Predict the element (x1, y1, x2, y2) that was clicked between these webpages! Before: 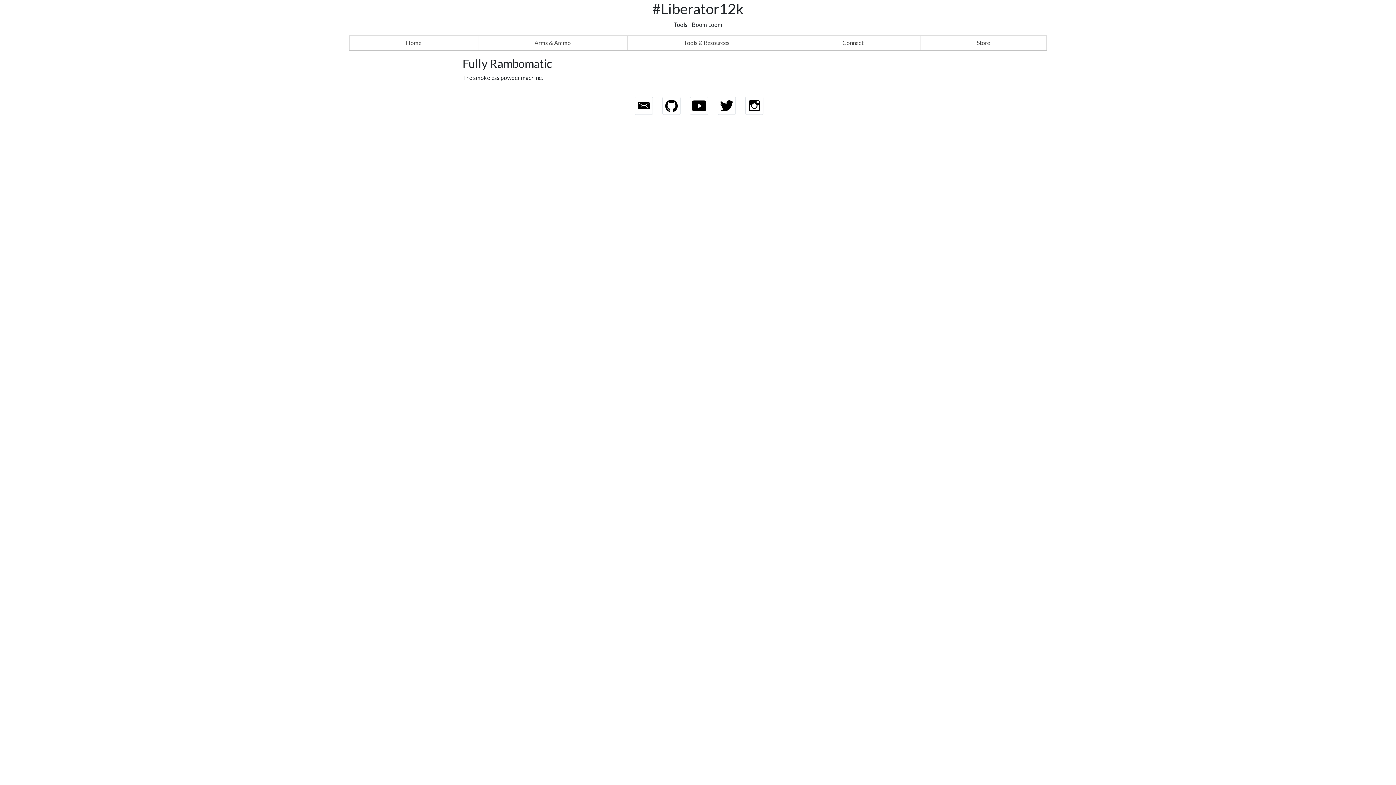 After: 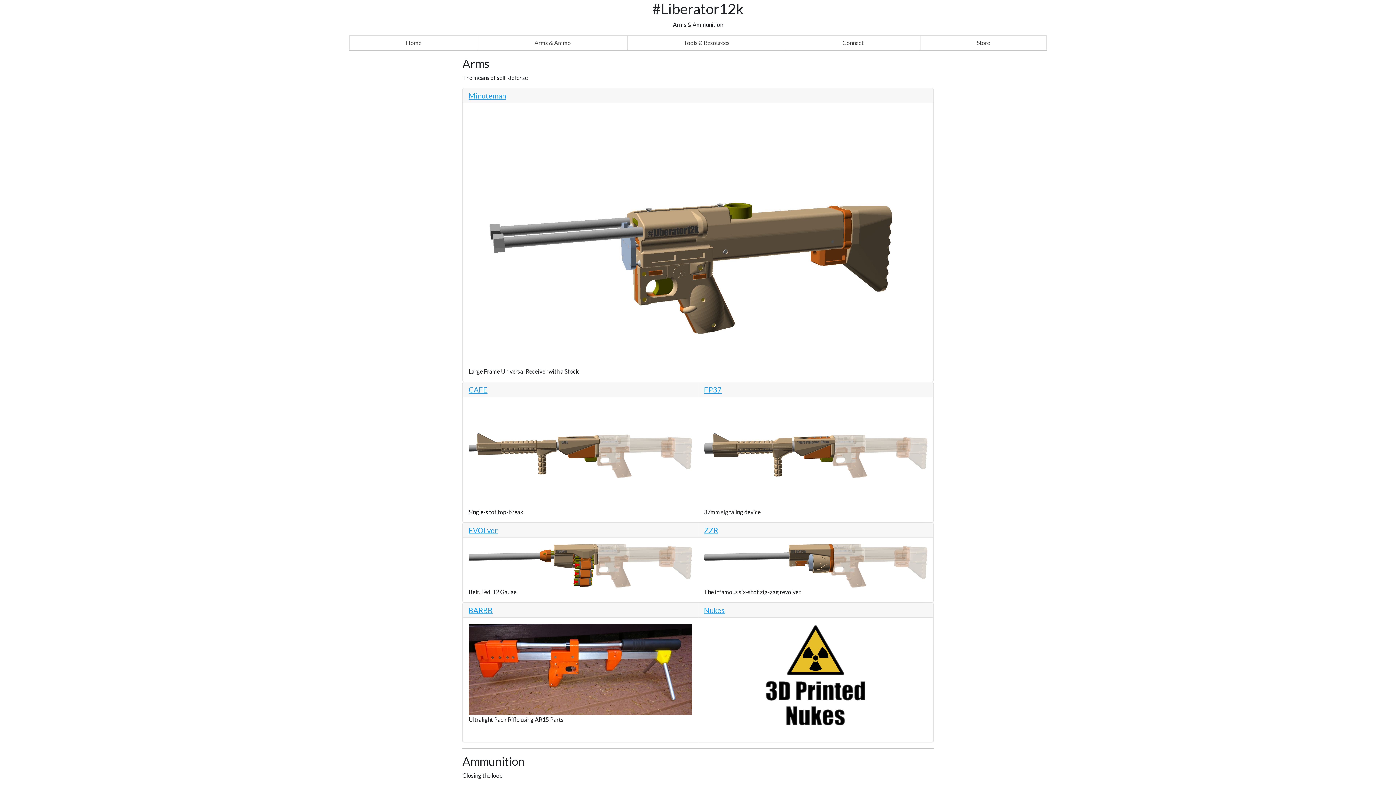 Action: label: Arms & Ammo bbox: (478, 35, 627, 50)